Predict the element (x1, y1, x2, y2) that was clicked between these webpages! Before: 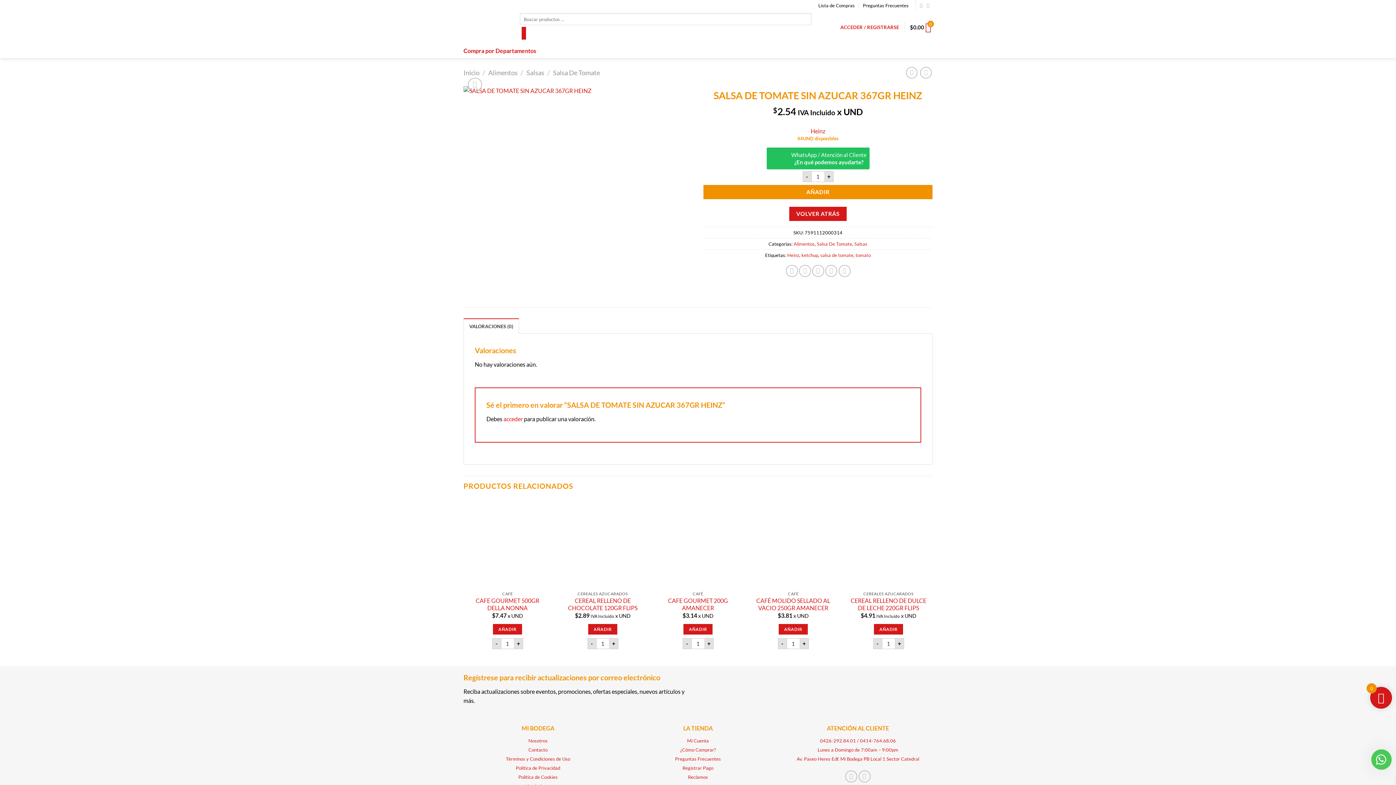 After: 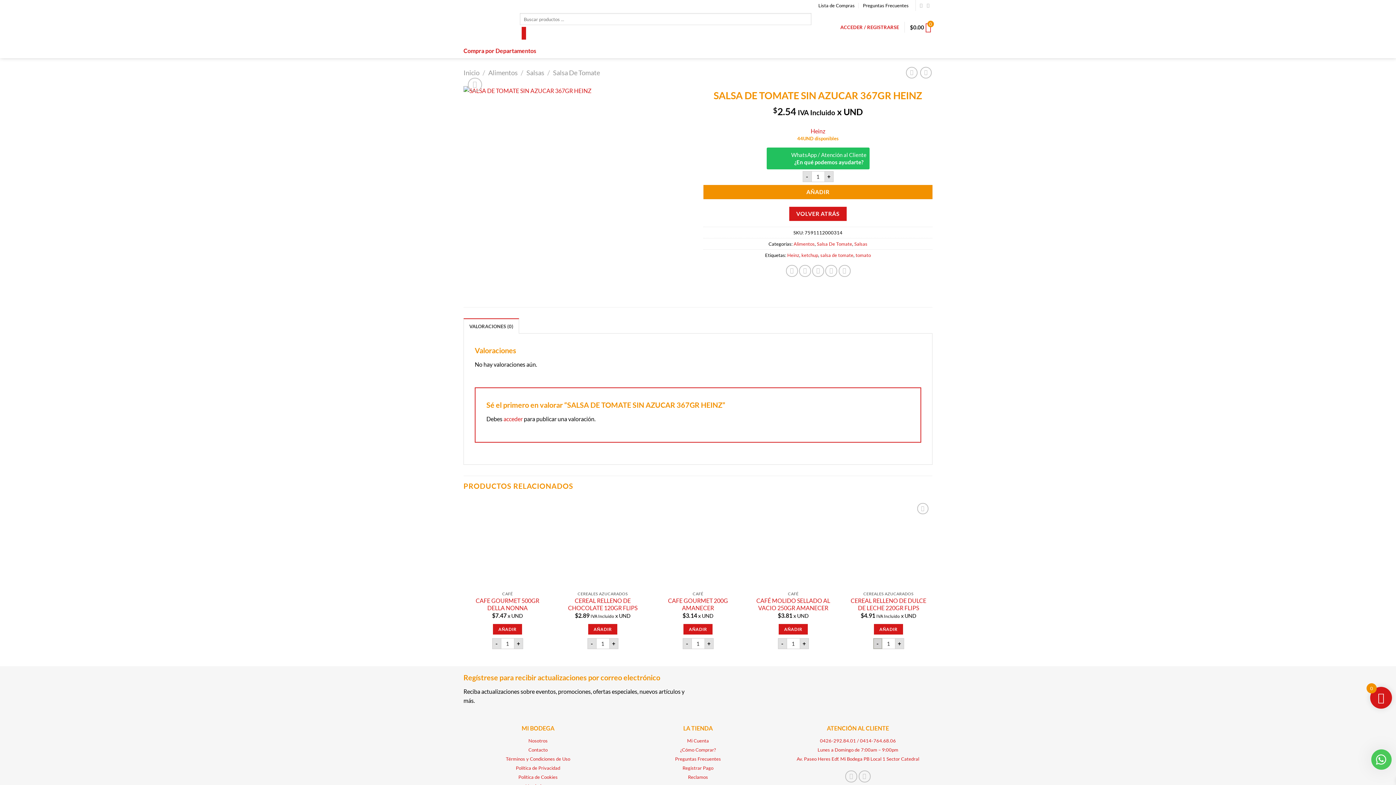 Action: bbox: (873, 638, 882, 649) label: -